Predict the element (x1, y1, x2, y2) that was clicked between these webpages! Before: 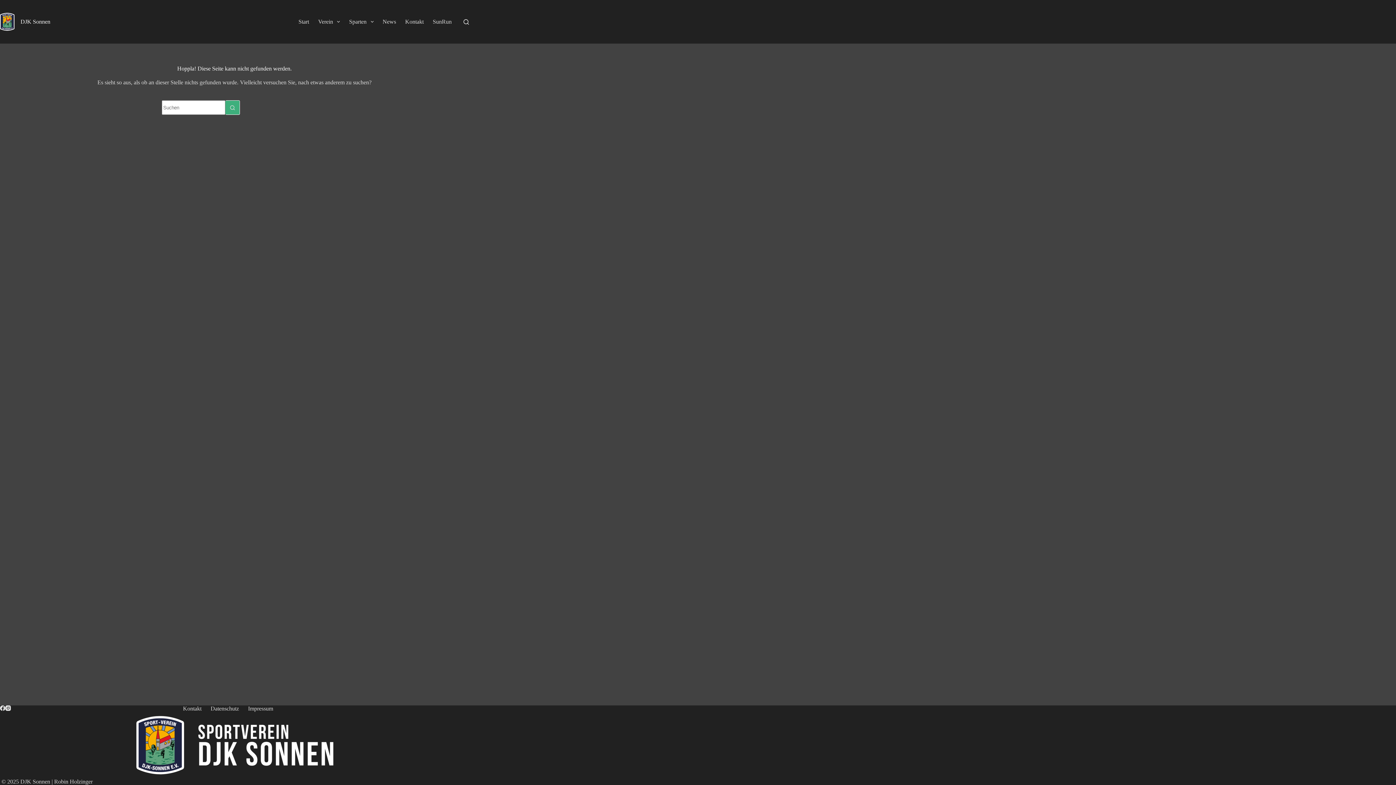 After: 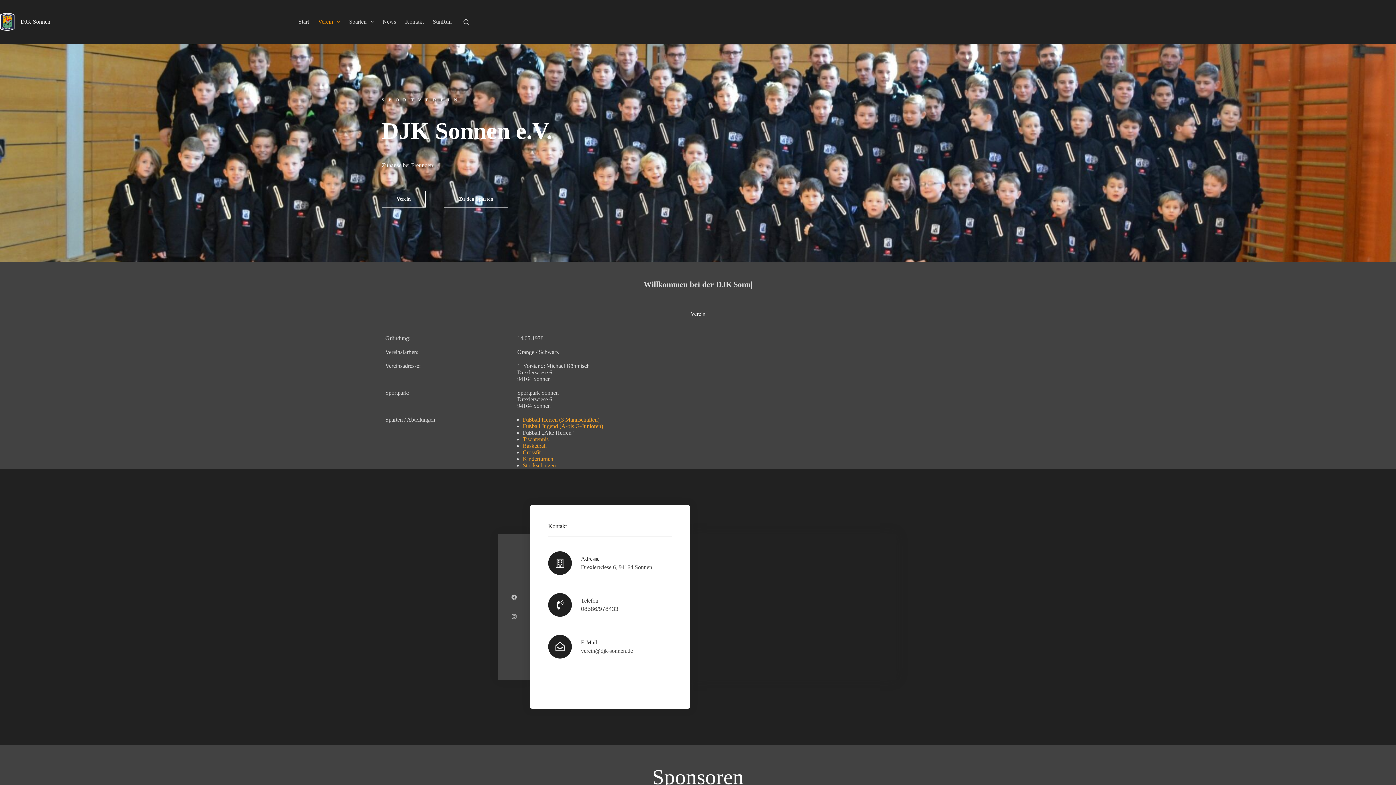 Action: bbox: (313, 0, 344, 43) label: Verein